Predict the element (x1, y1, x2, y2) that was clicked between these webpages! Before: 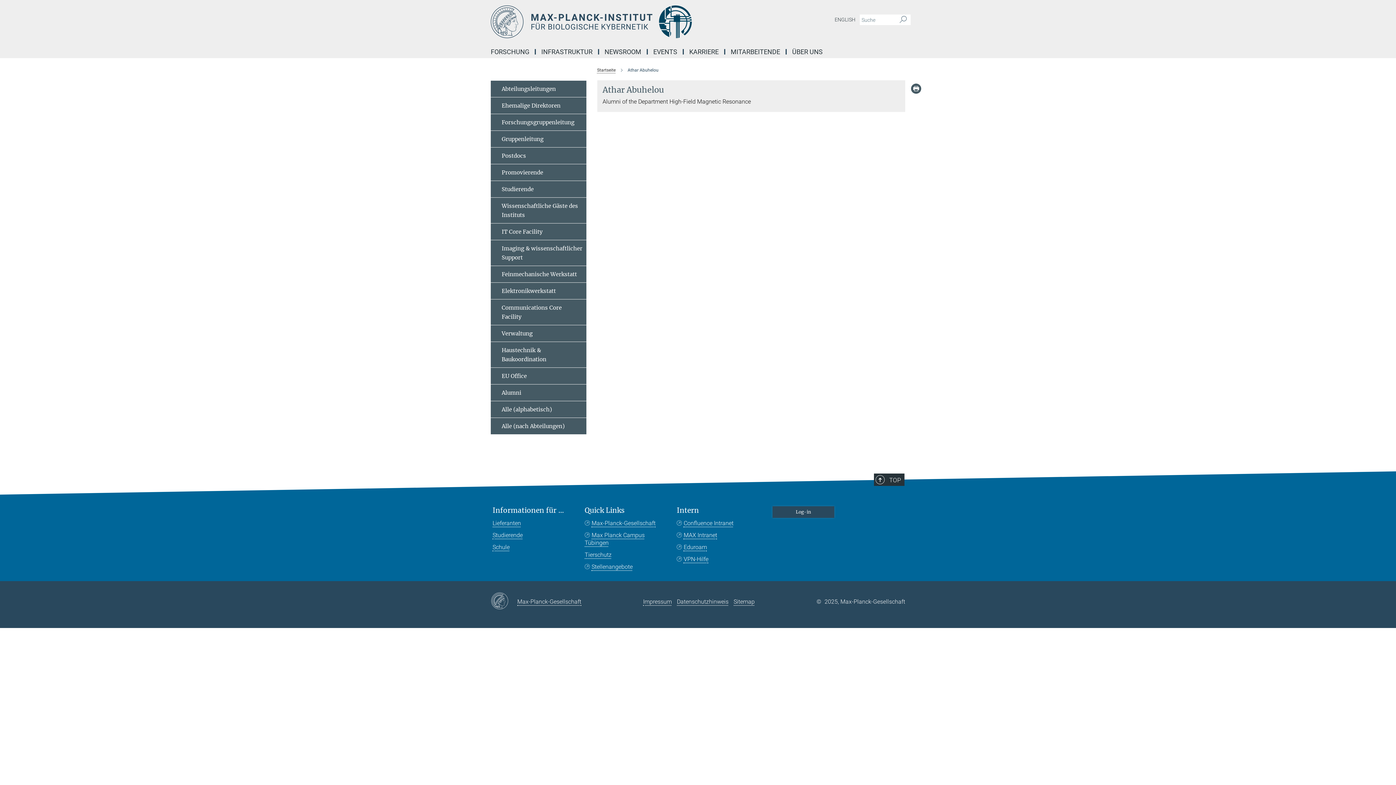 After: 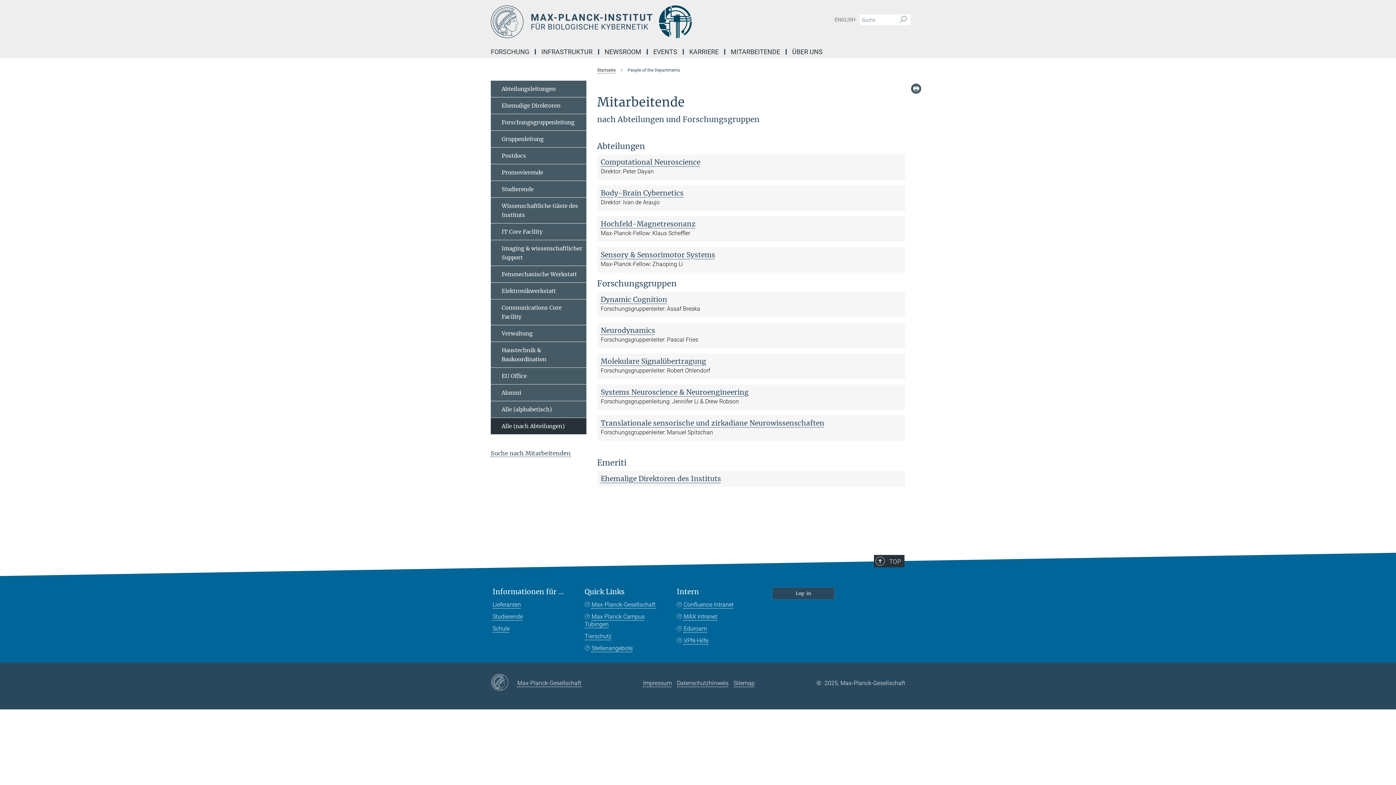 Action: label: Alle (nach Abteilungen) bbox: (490, 418, 586, 434)